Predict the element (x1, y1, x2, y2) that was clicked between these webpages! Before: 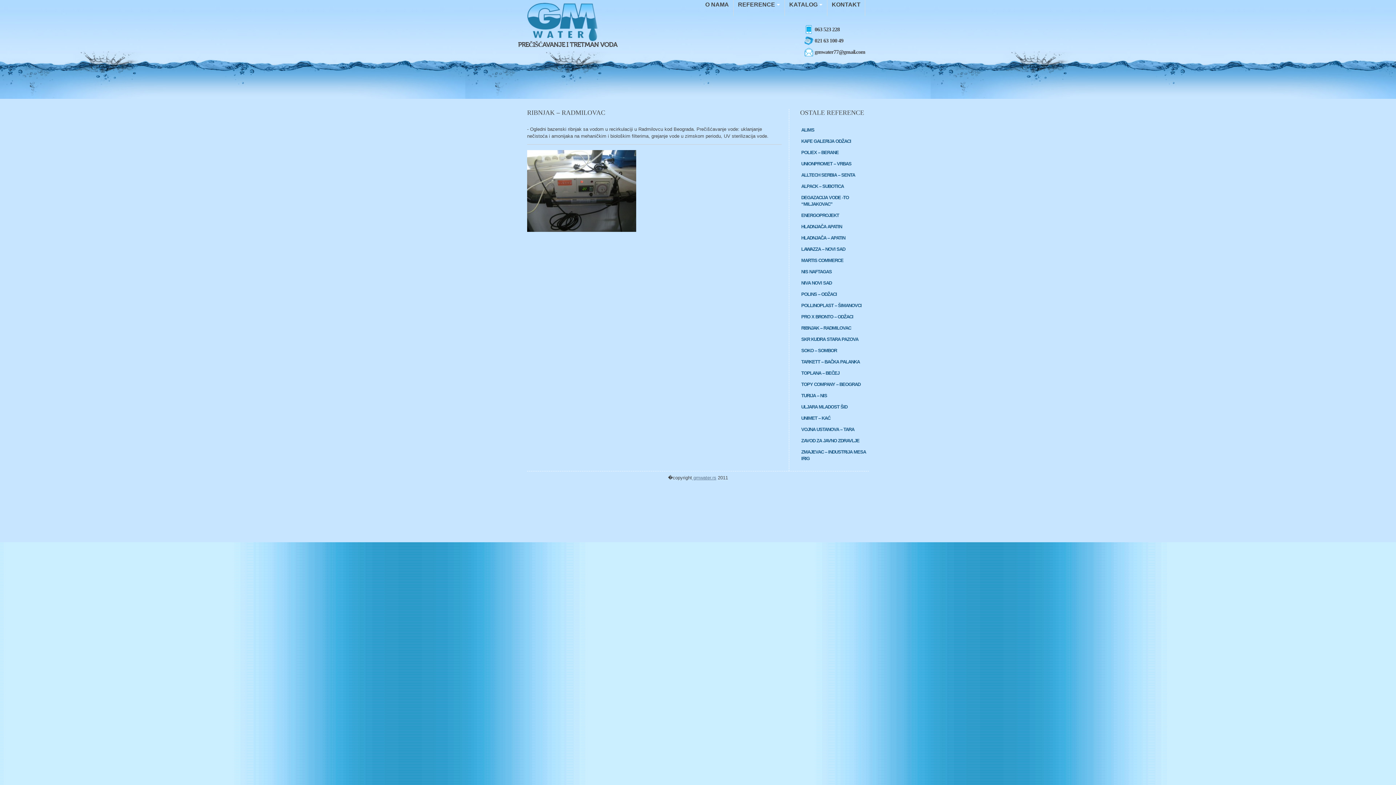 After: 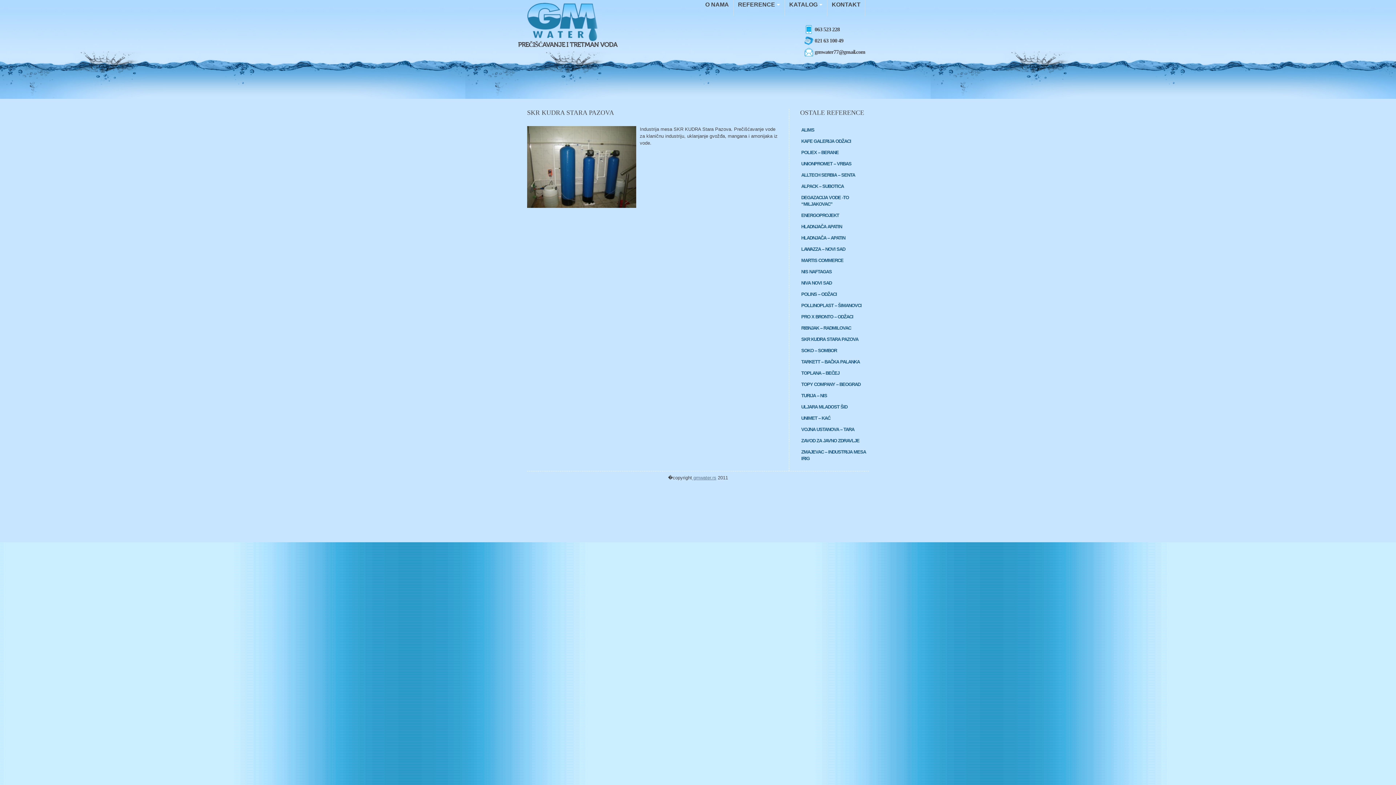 Action: label: SKR KUDRA STARA PAZOVA bbox: (800, 335, 869, 344)